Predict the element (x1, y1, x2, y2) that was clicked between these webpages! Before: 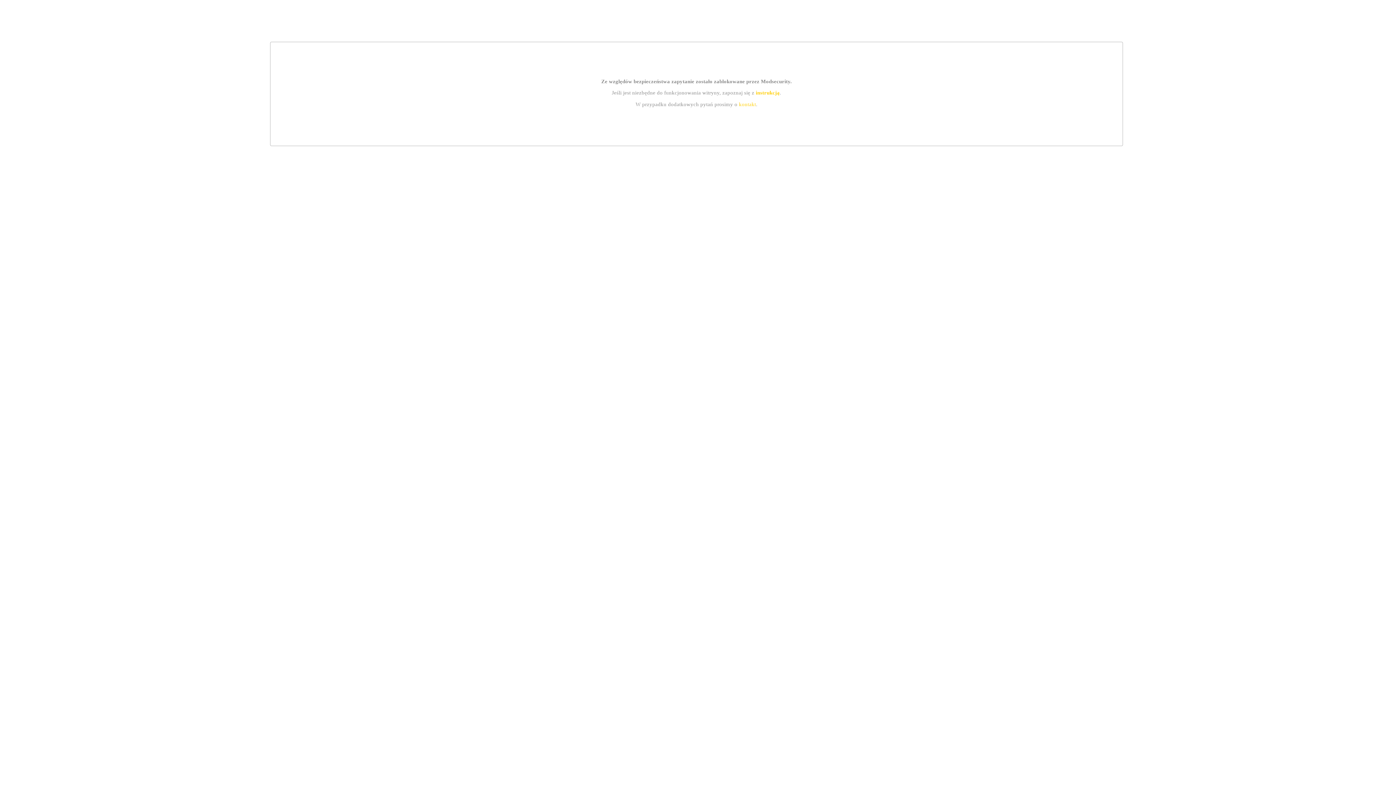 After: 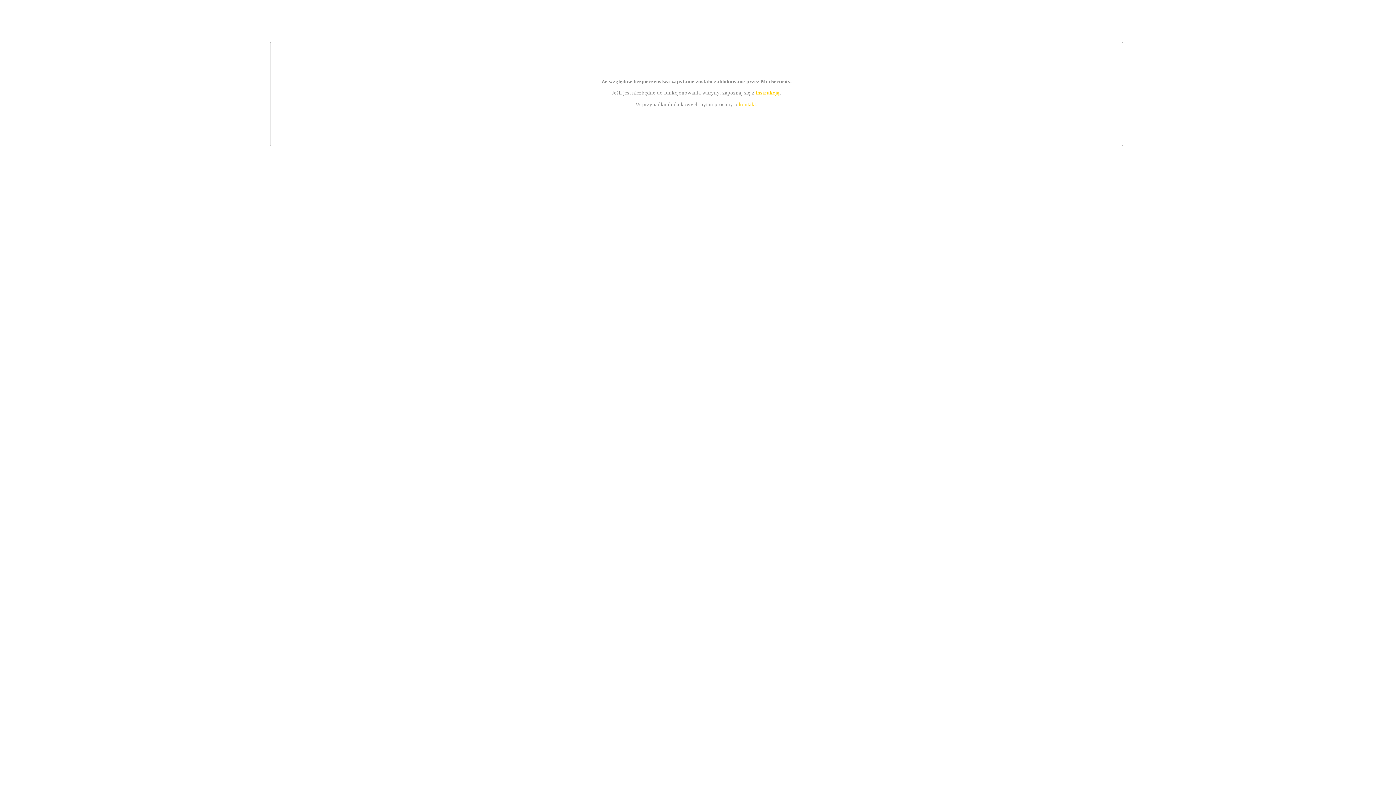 Action: label: instrukcją bbox: (755, 89, 779, 95)